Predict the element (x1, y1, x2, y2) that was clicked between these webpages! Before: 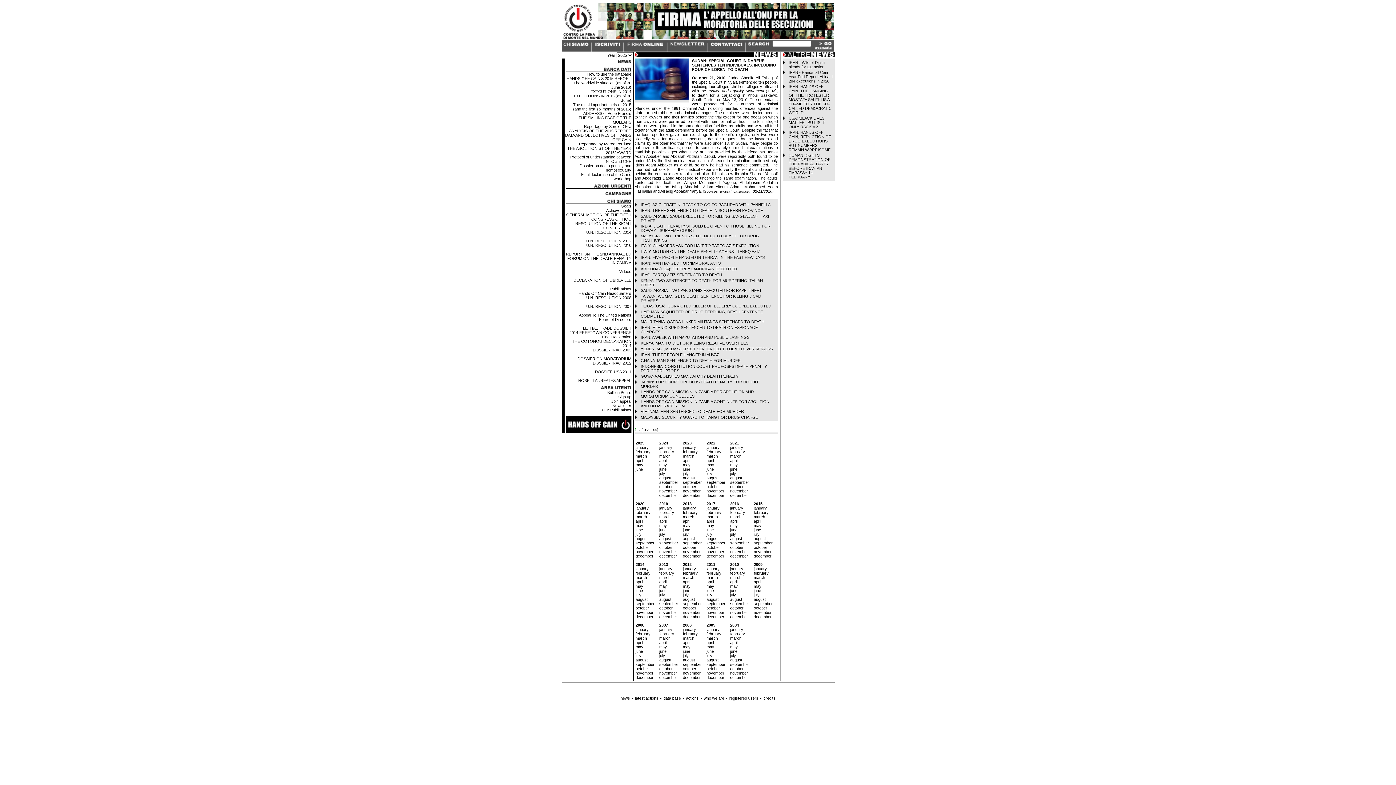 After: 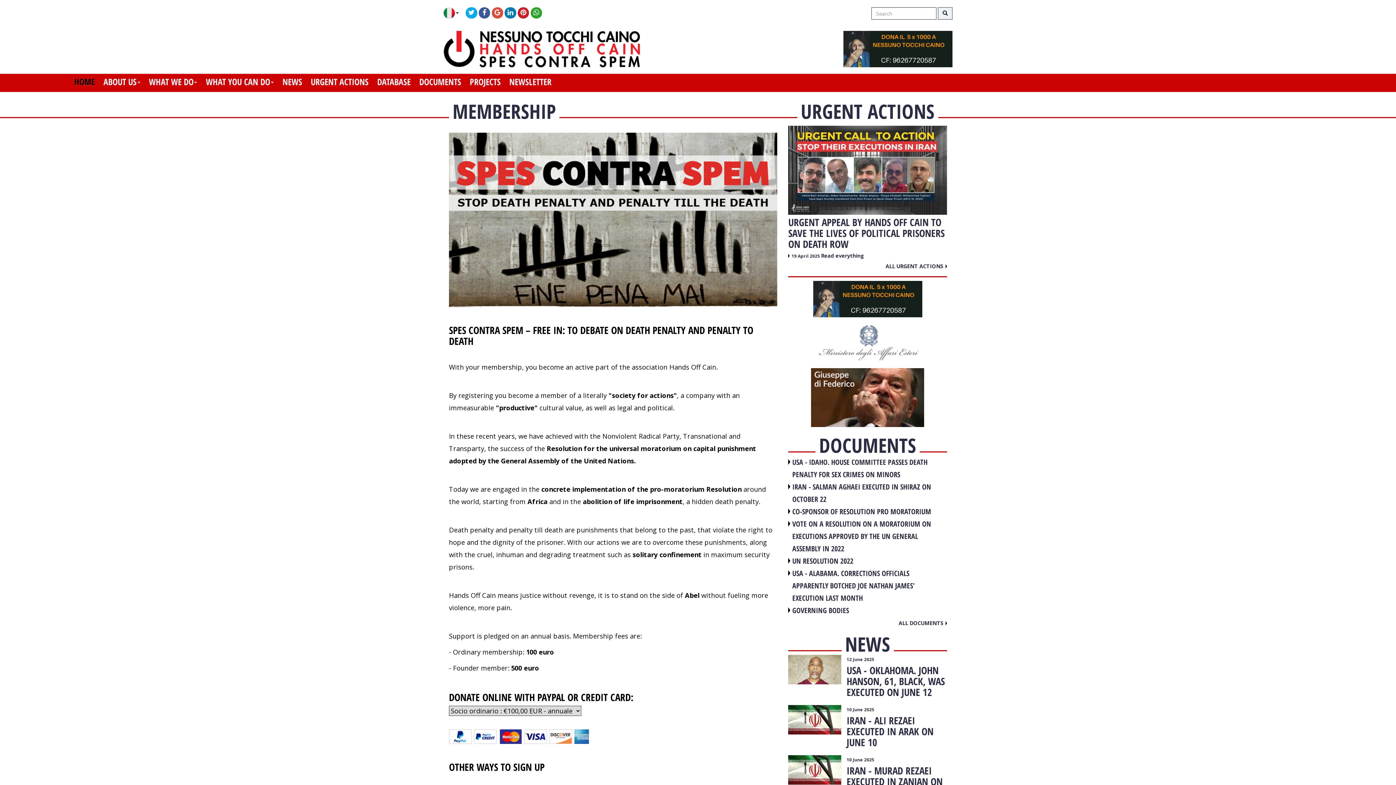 Action: bbox: (591, 47, 623, 53)